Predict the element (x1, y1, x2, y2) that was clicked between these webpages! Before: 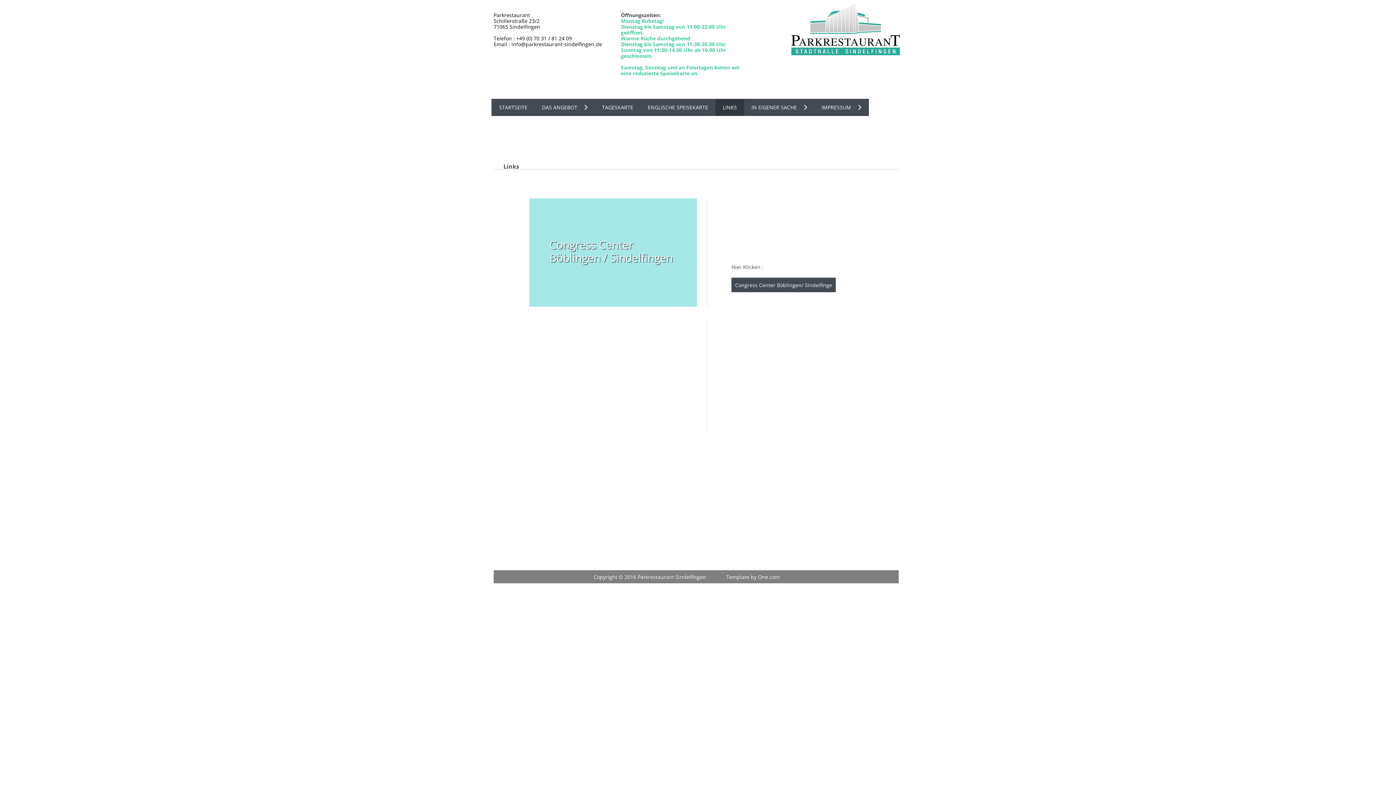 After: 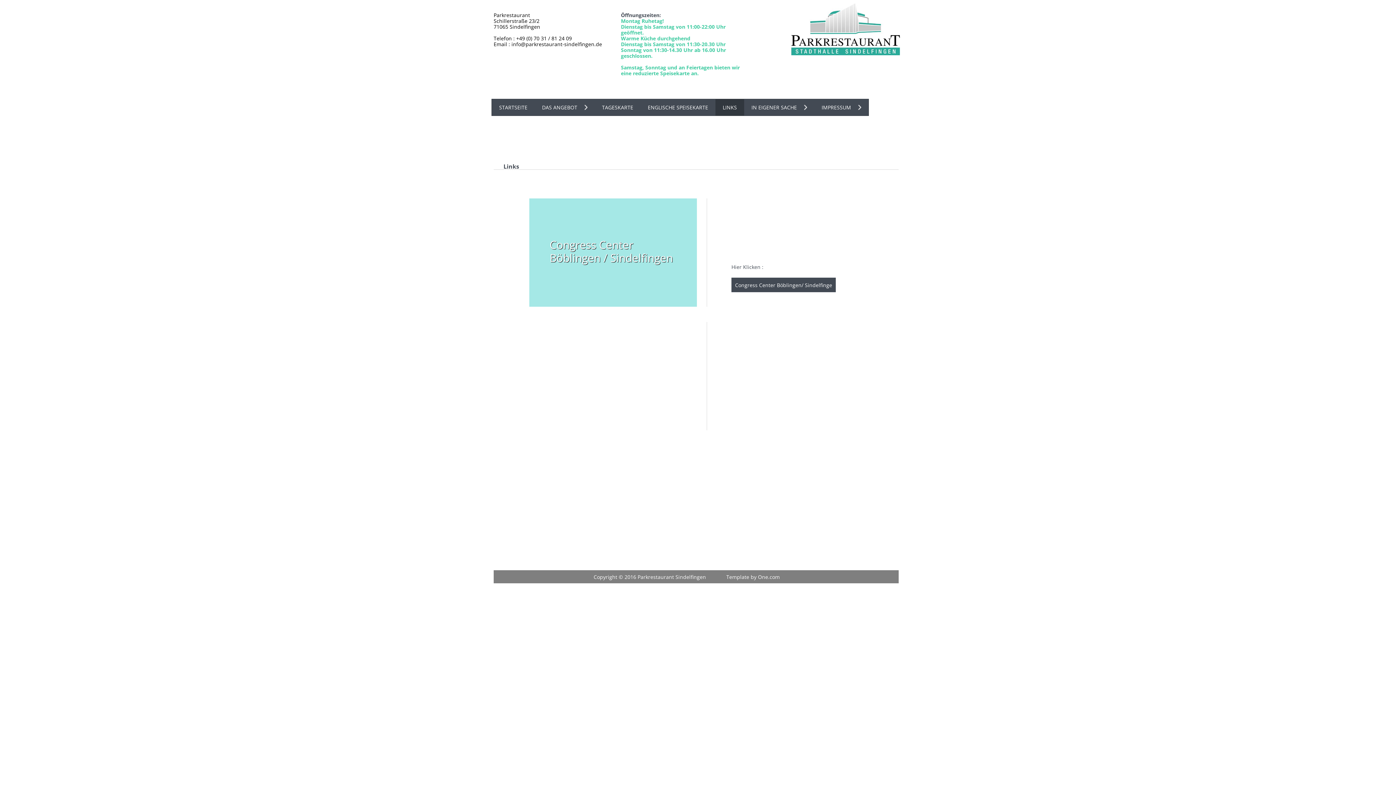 Action: bbox: (715, 99, 744, 115) label: LINKS